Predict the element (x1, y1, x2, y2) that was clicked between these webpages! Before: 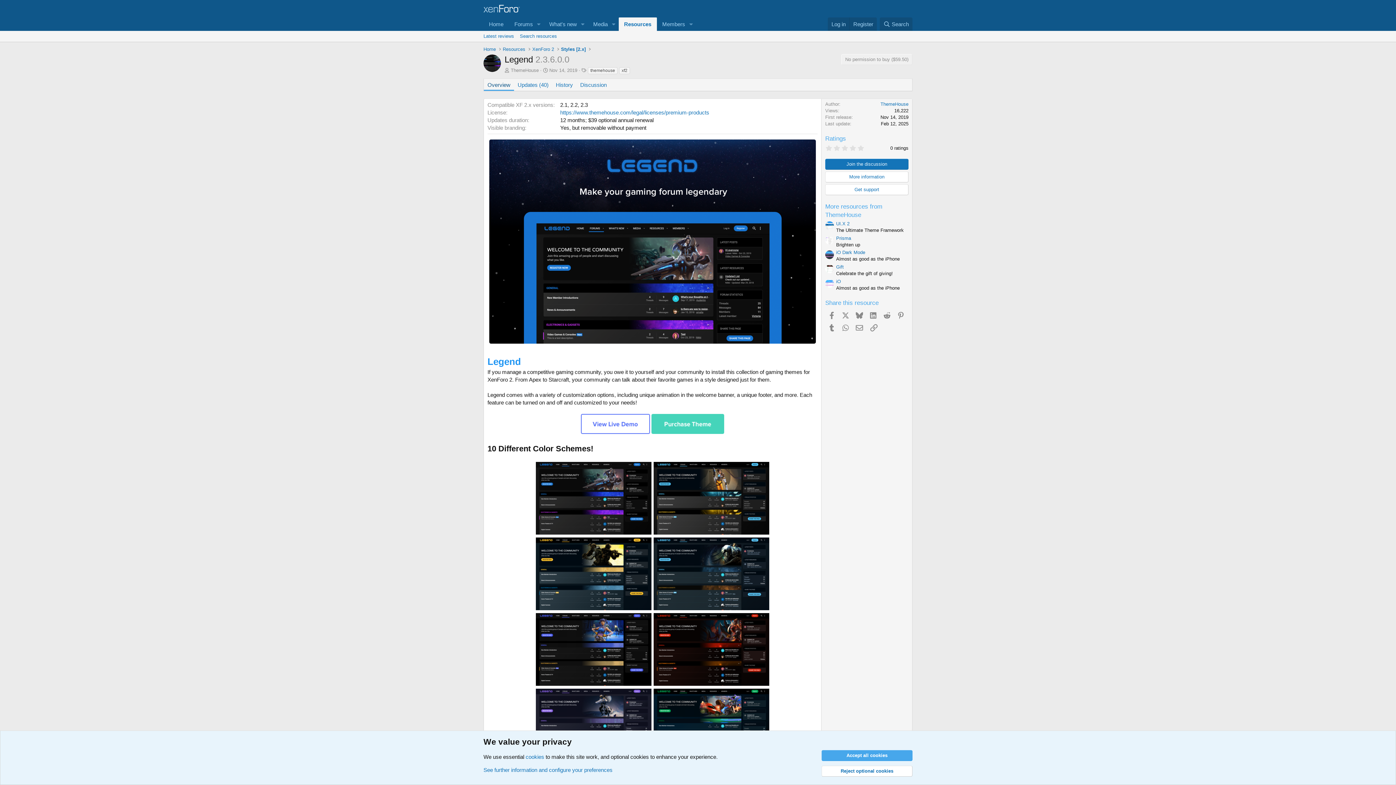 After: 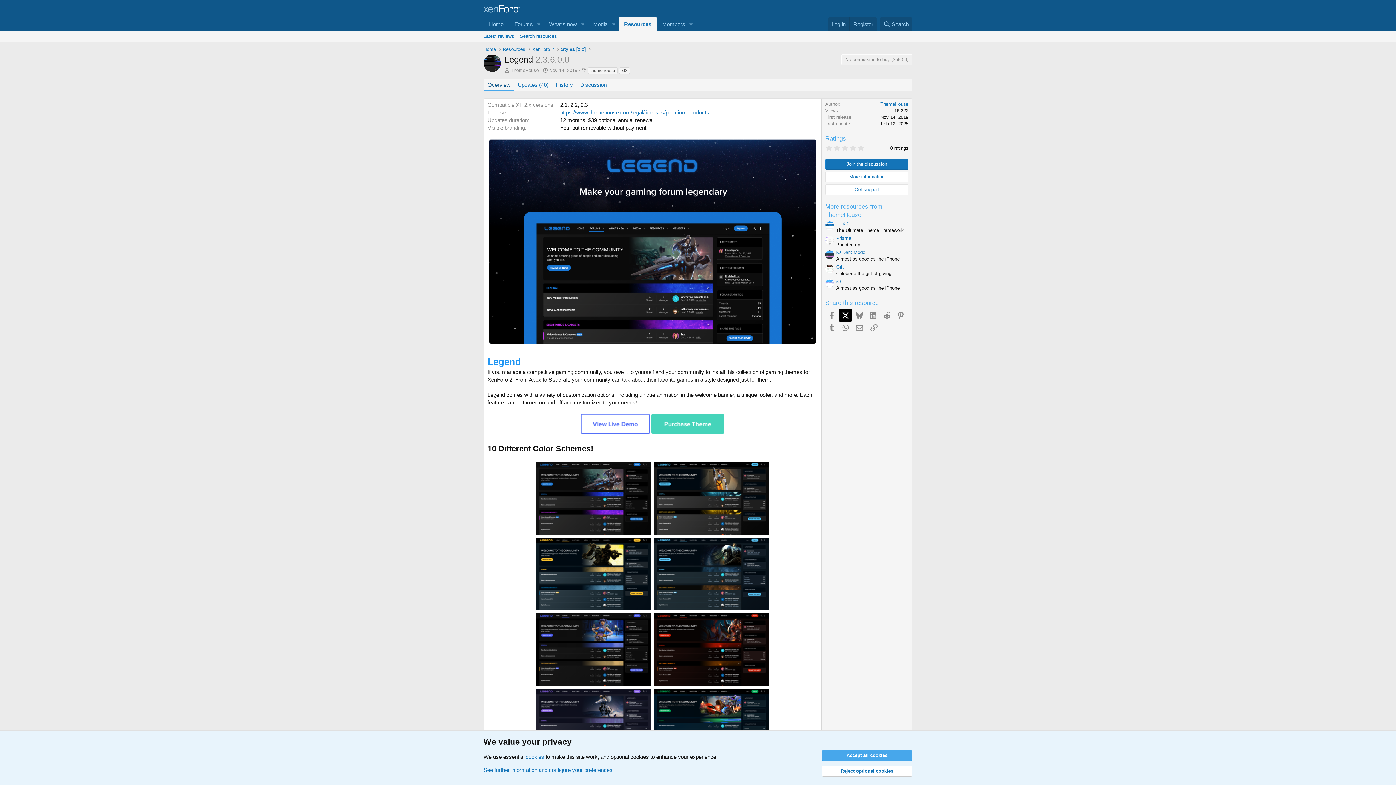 Action: label: X bbox: (839, 309, 852, 321)